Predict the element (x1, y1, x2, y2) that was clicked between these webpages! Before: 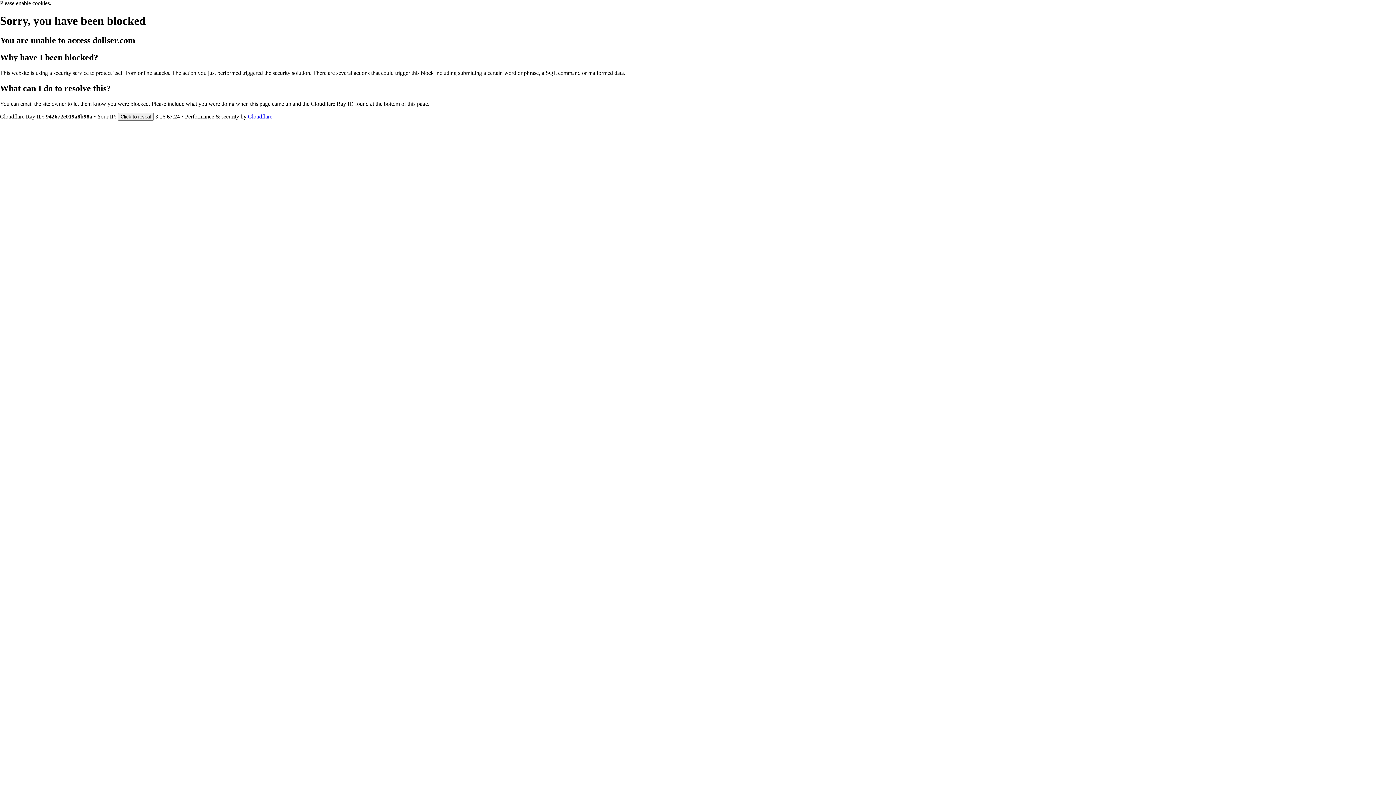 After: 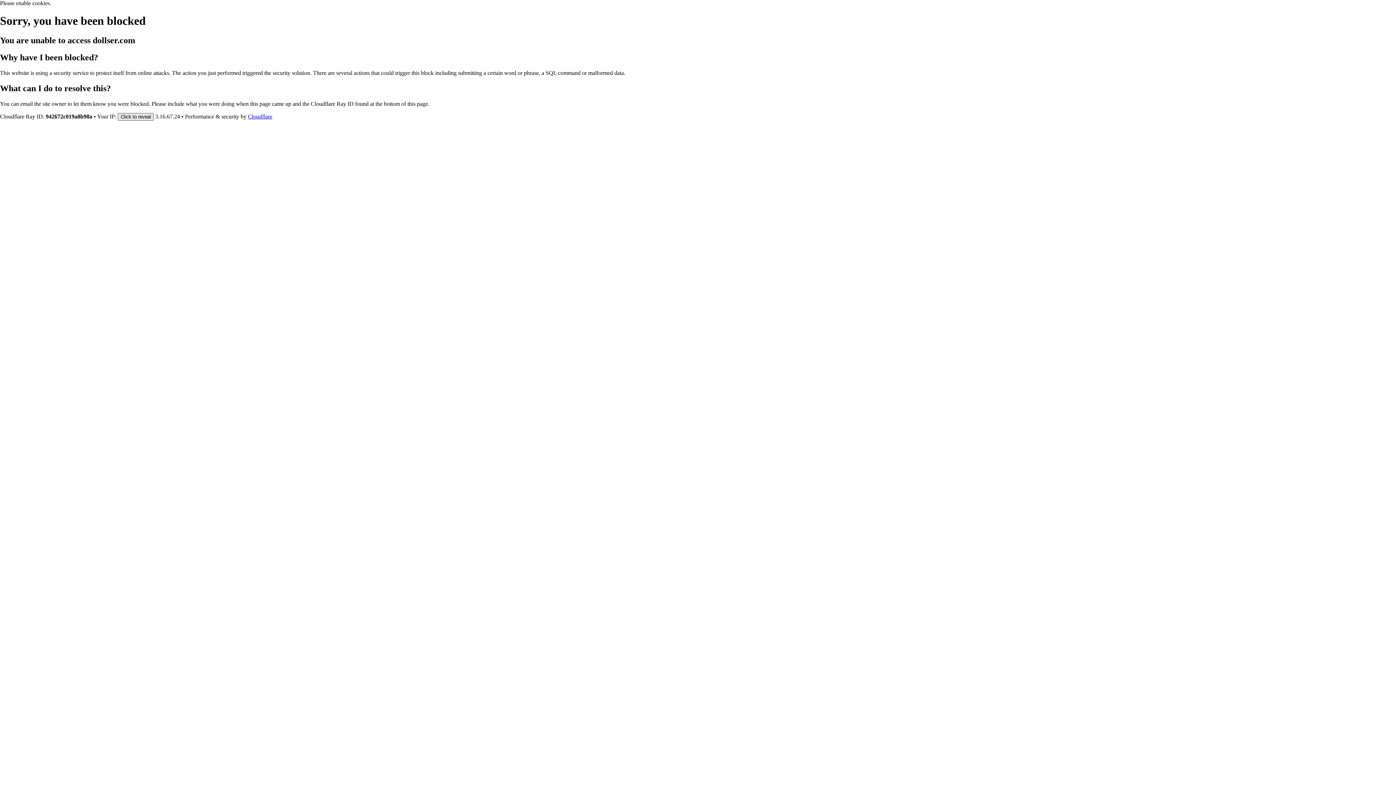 Action: bbox: (117, 112, 153, 120) label: Click to reveal